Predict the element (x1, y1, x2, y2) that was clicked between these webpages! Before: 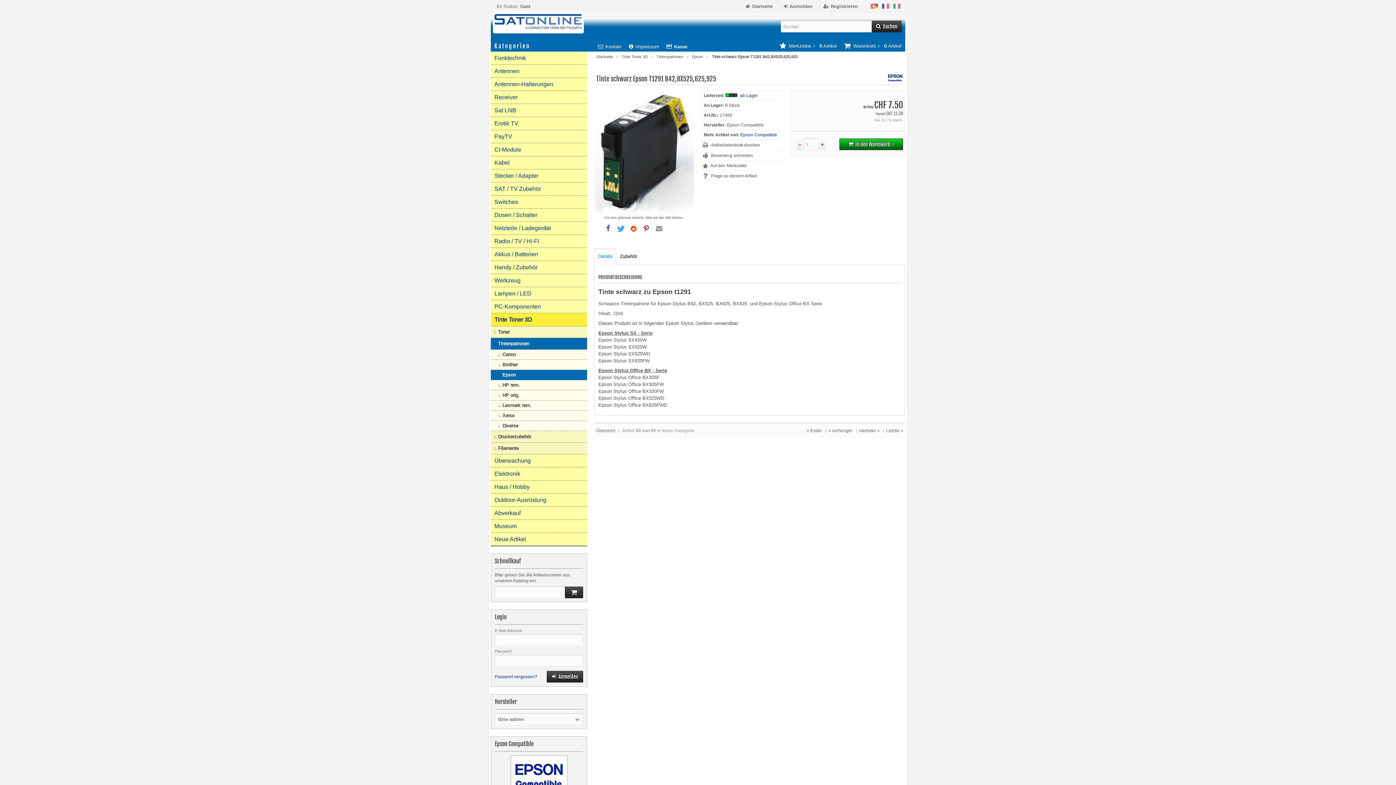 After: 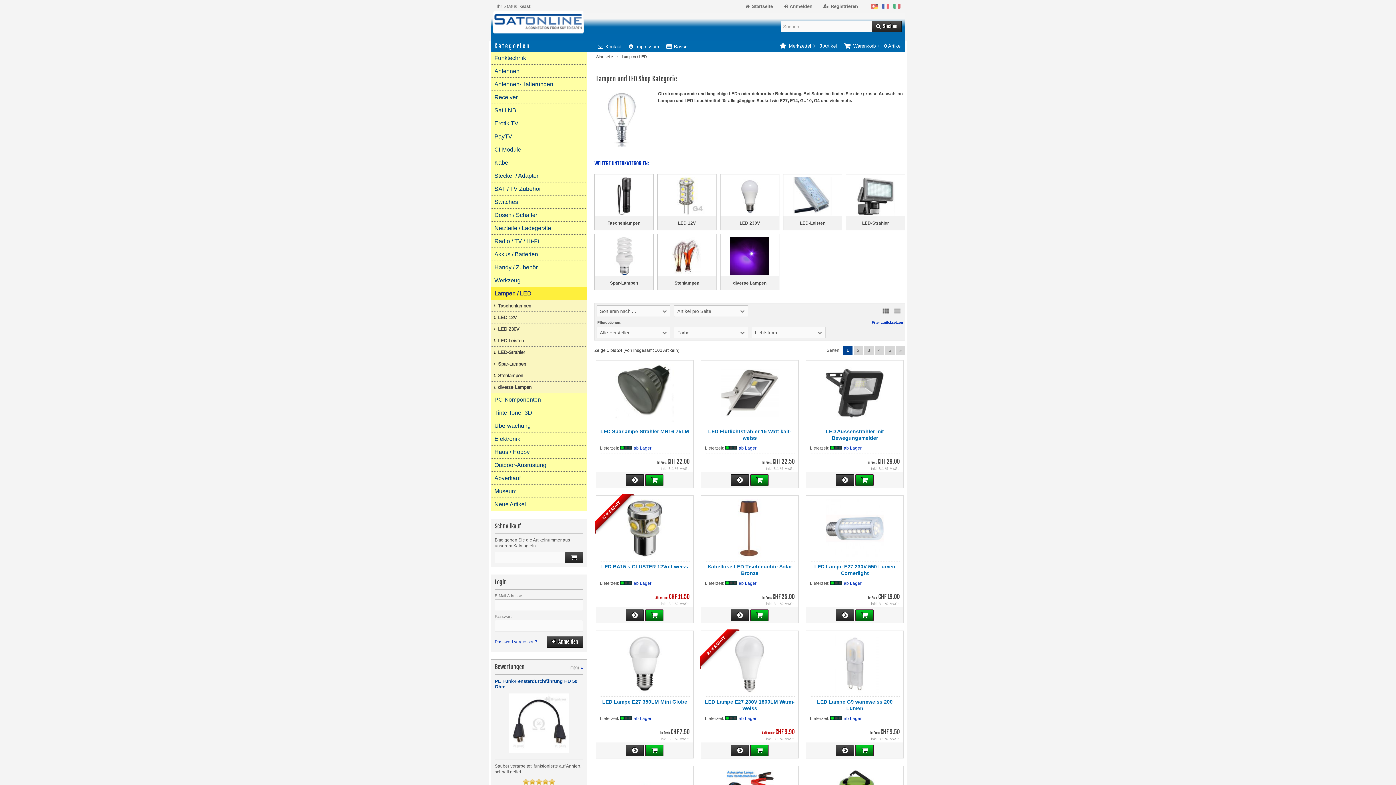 Action: bbox: (490, 287, 587, 300) label: Lampen / LED